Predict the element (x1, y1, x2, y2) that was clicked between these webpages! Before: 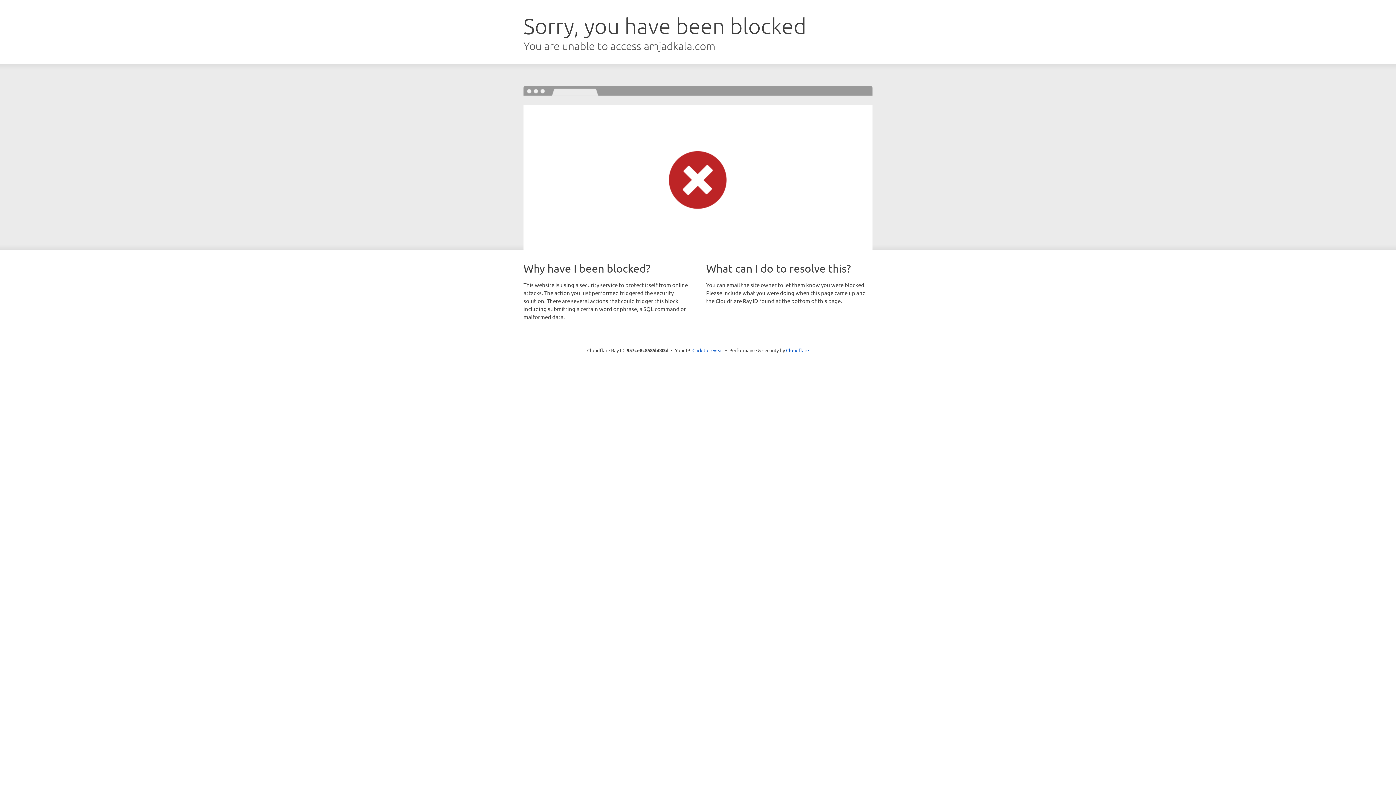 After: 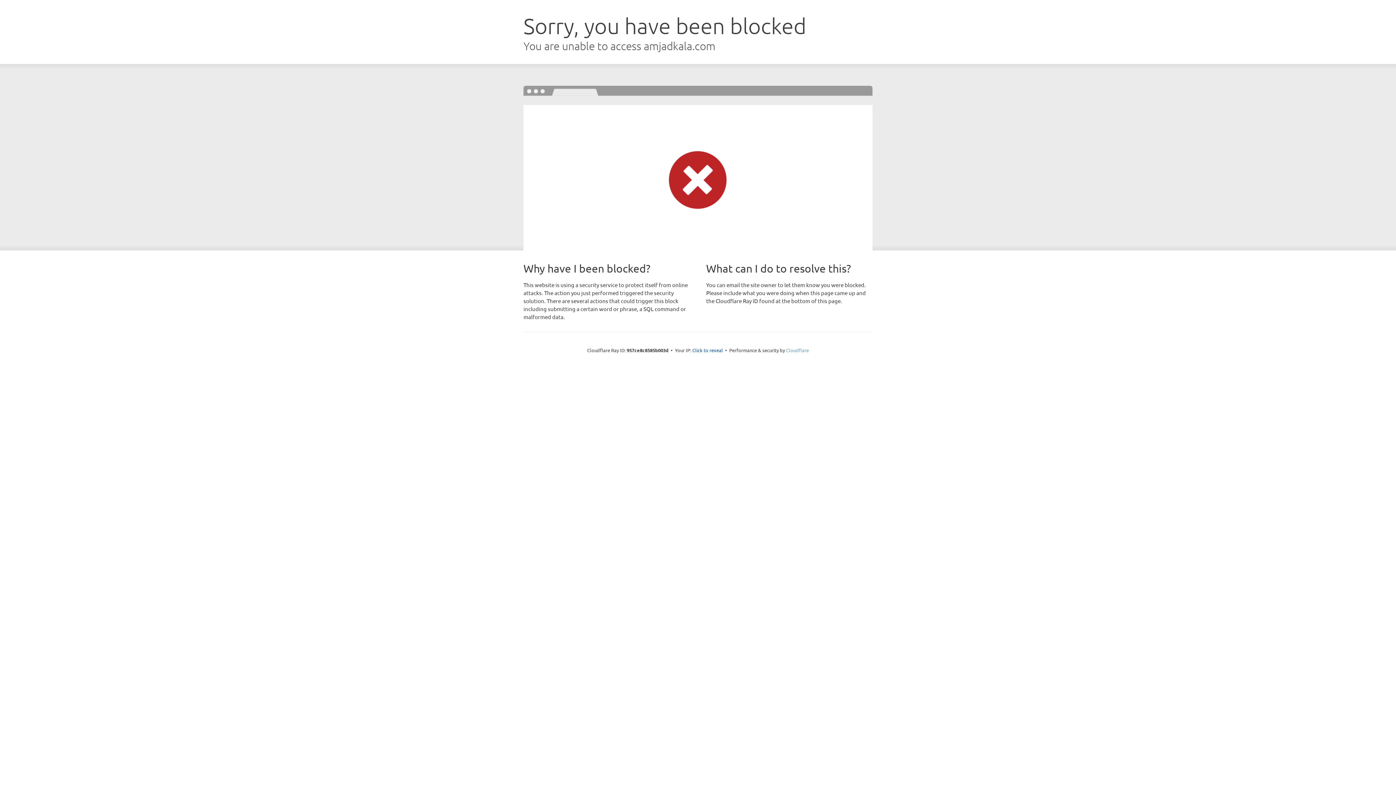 Action: label: Cloudflare bbox: (786, 347, 809, 353)